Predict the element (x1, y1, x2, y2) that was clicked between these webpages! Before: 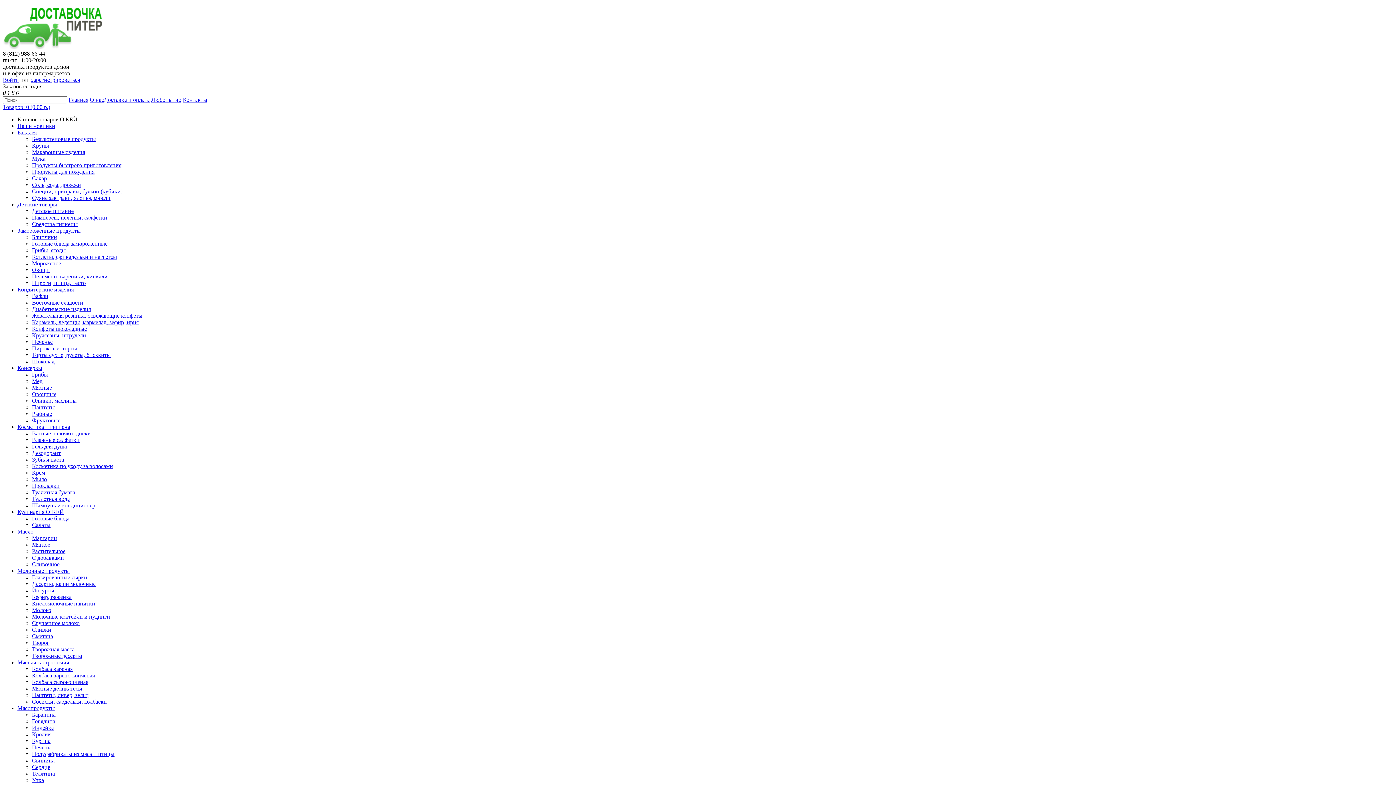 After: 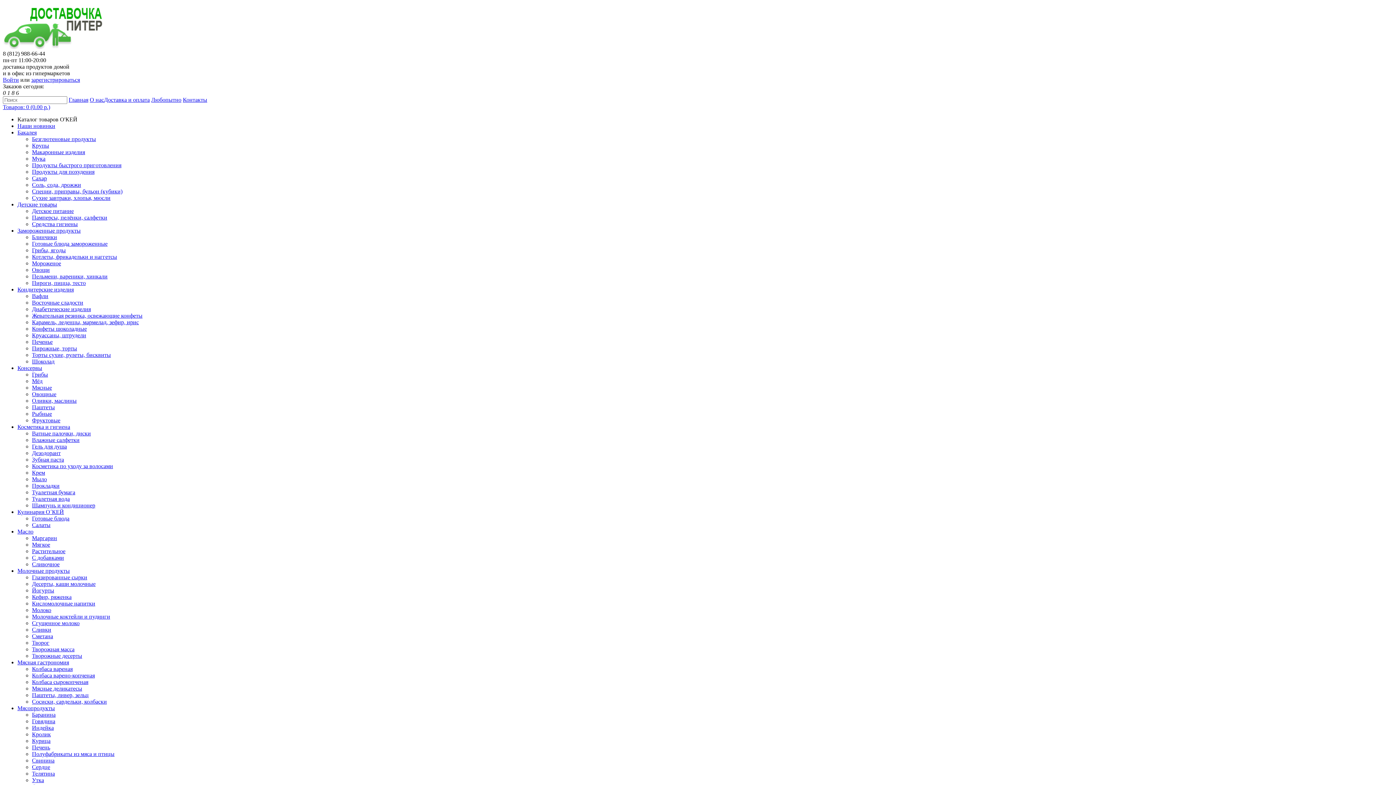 Action: bbox: (32, 633, 53, 639) label: Сметана